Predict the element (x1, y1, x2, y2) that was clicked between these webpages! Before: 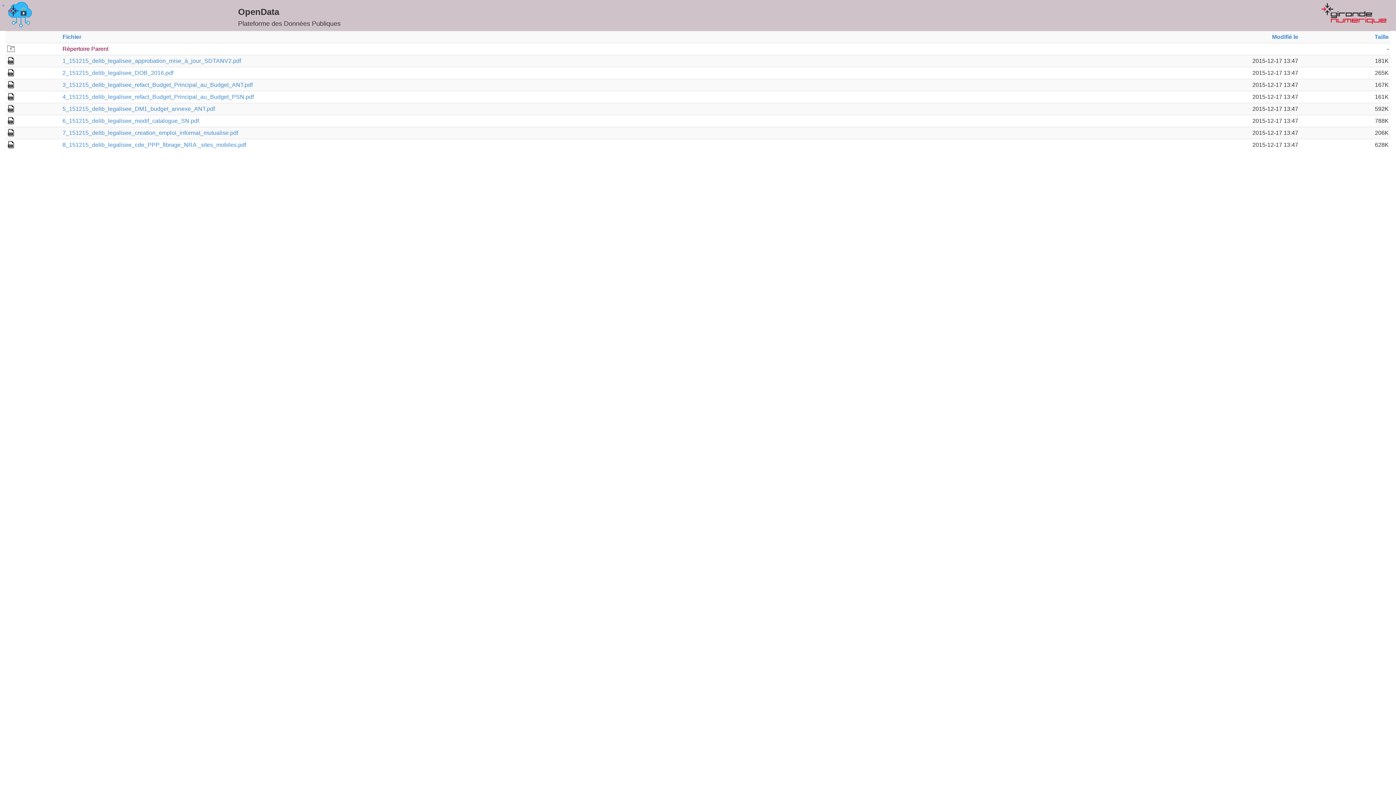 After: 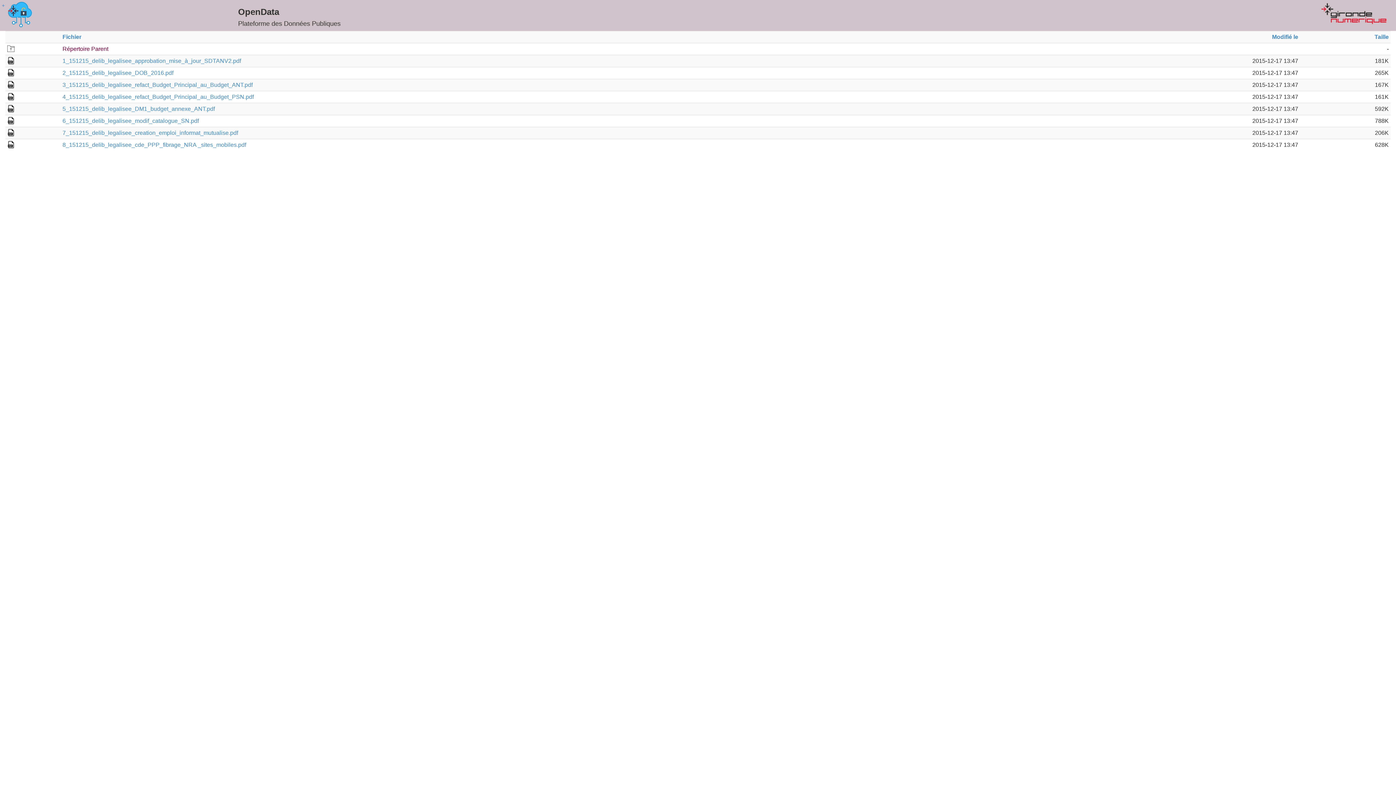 Action: bbox: (1272, 33, 1298, 40) label: Modifié le